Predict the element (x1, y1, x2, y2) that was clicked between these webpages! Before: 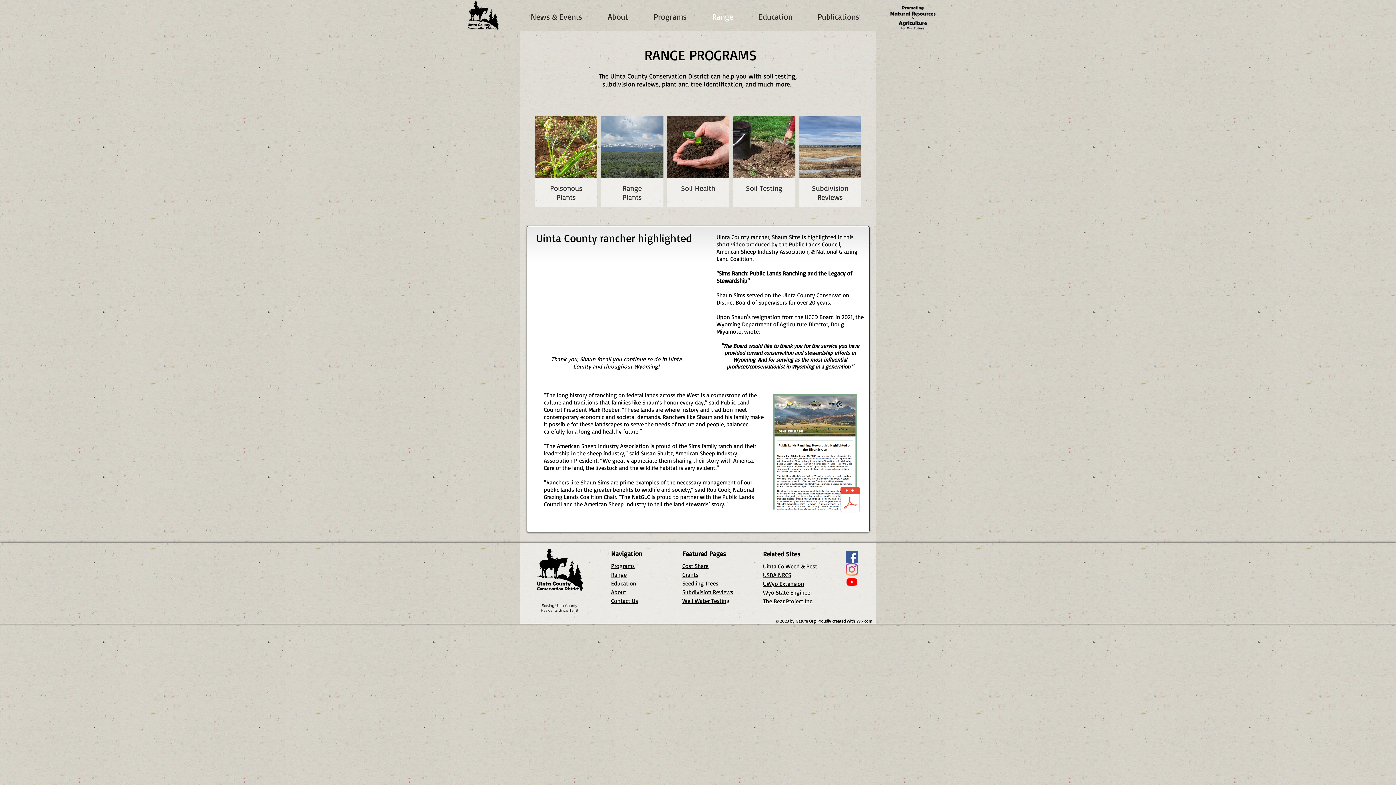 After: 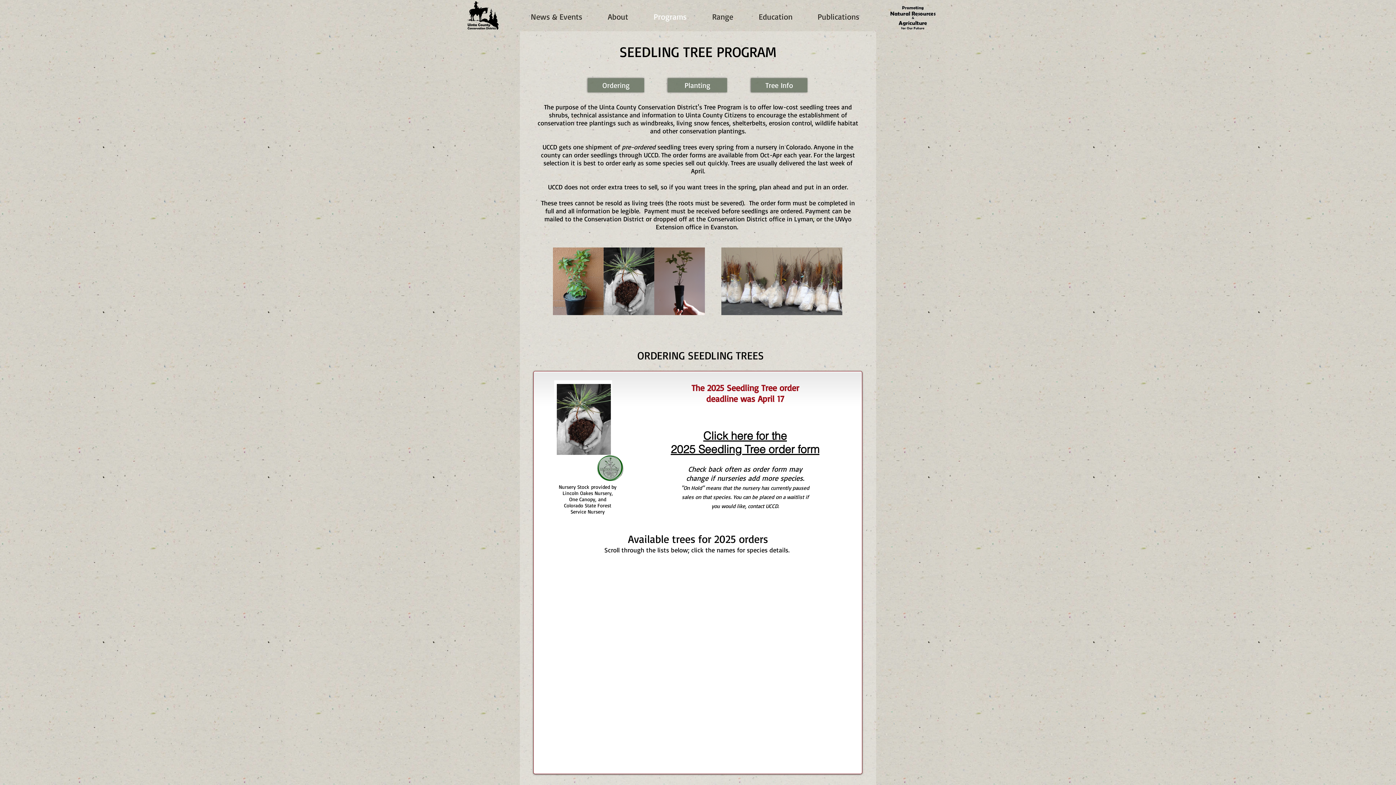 Action: label: Seedling Trees bbox: (682, 579, 718, 587)